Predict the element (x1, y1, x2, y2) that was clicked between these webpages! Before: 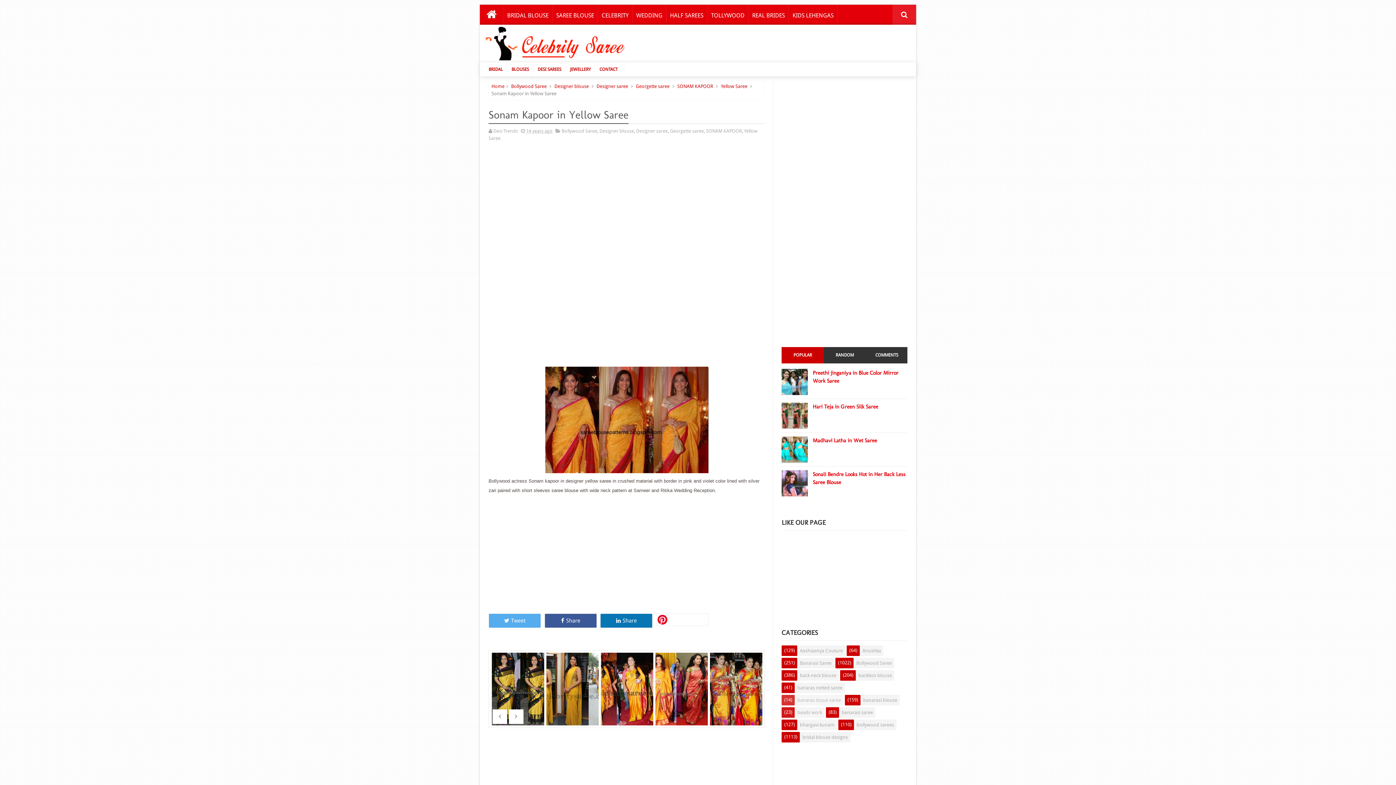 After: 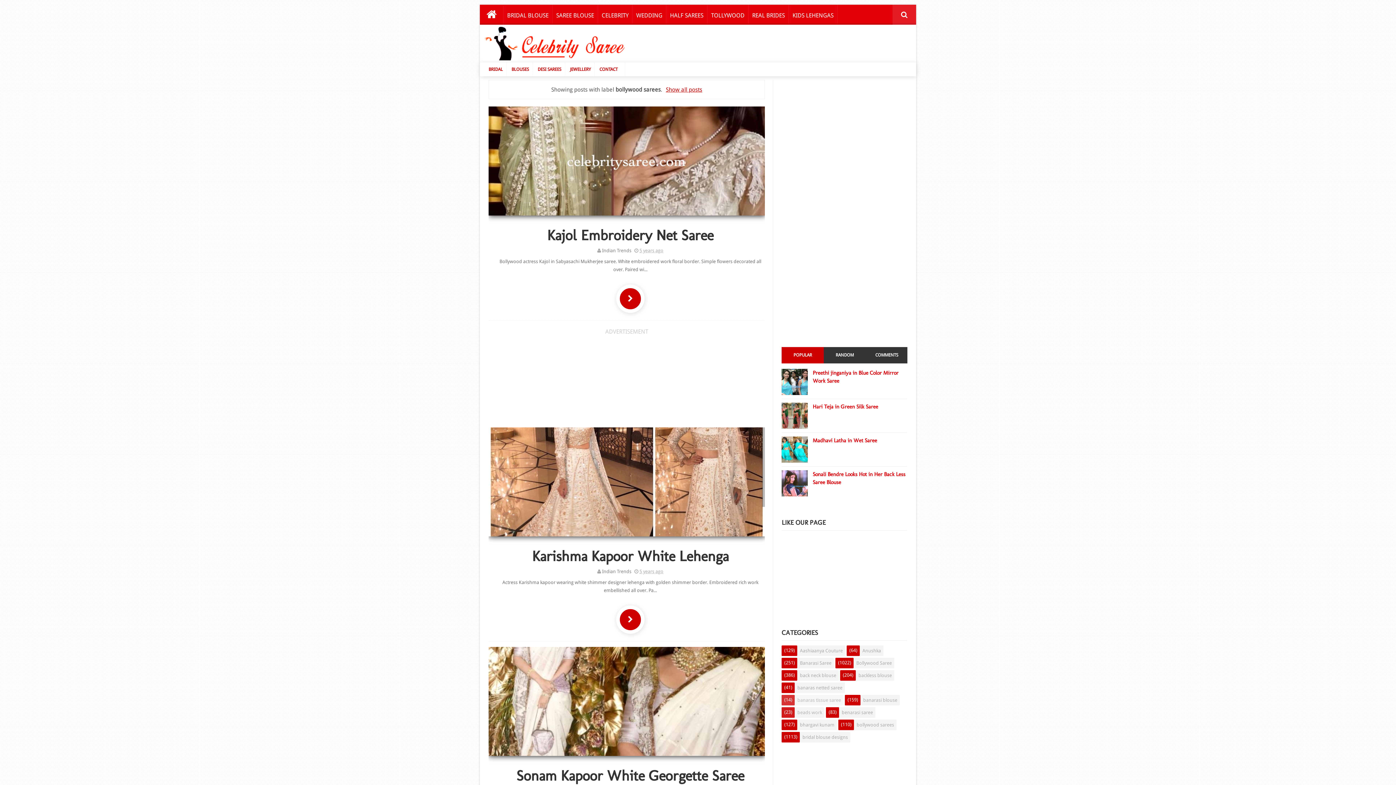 Action: label: bollywood sarees bbox: (854, 720, 896, 730)